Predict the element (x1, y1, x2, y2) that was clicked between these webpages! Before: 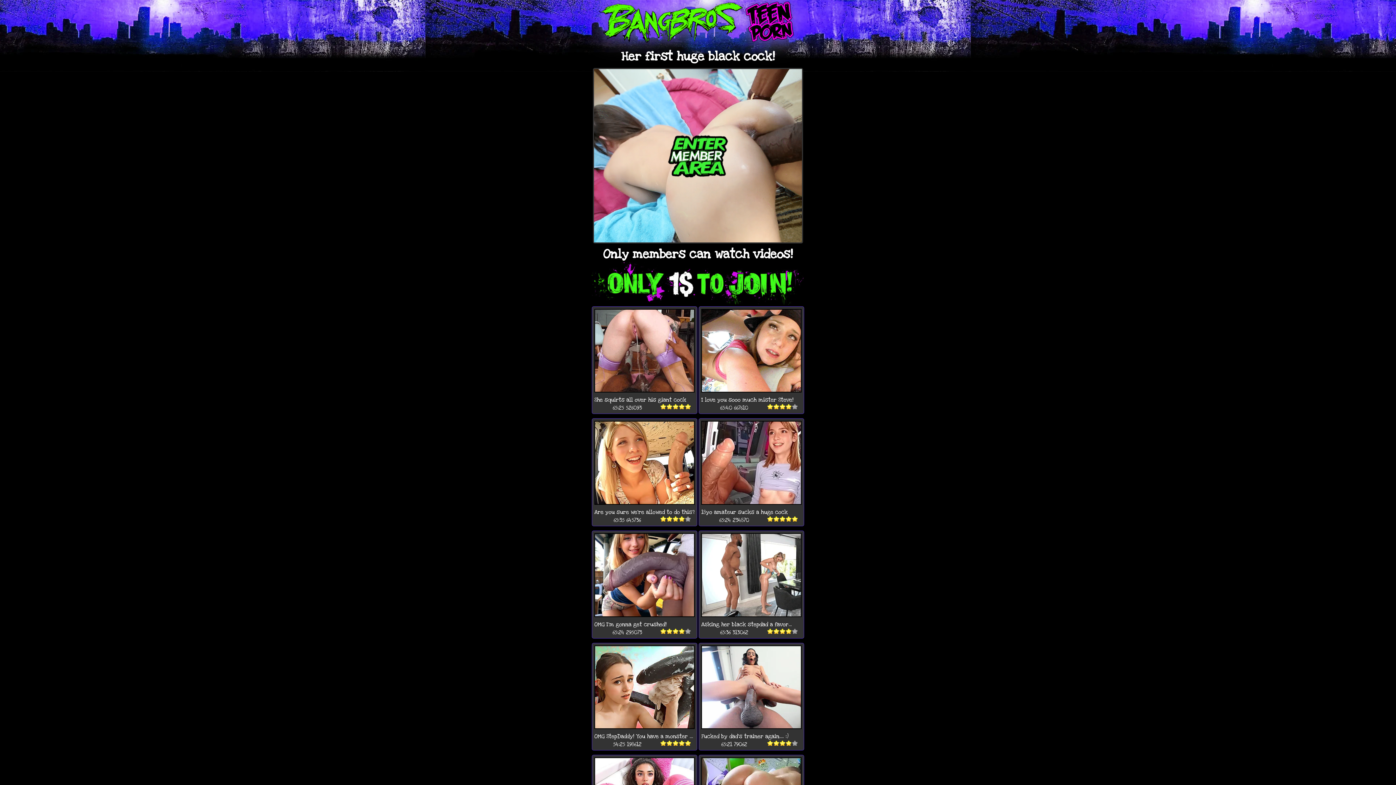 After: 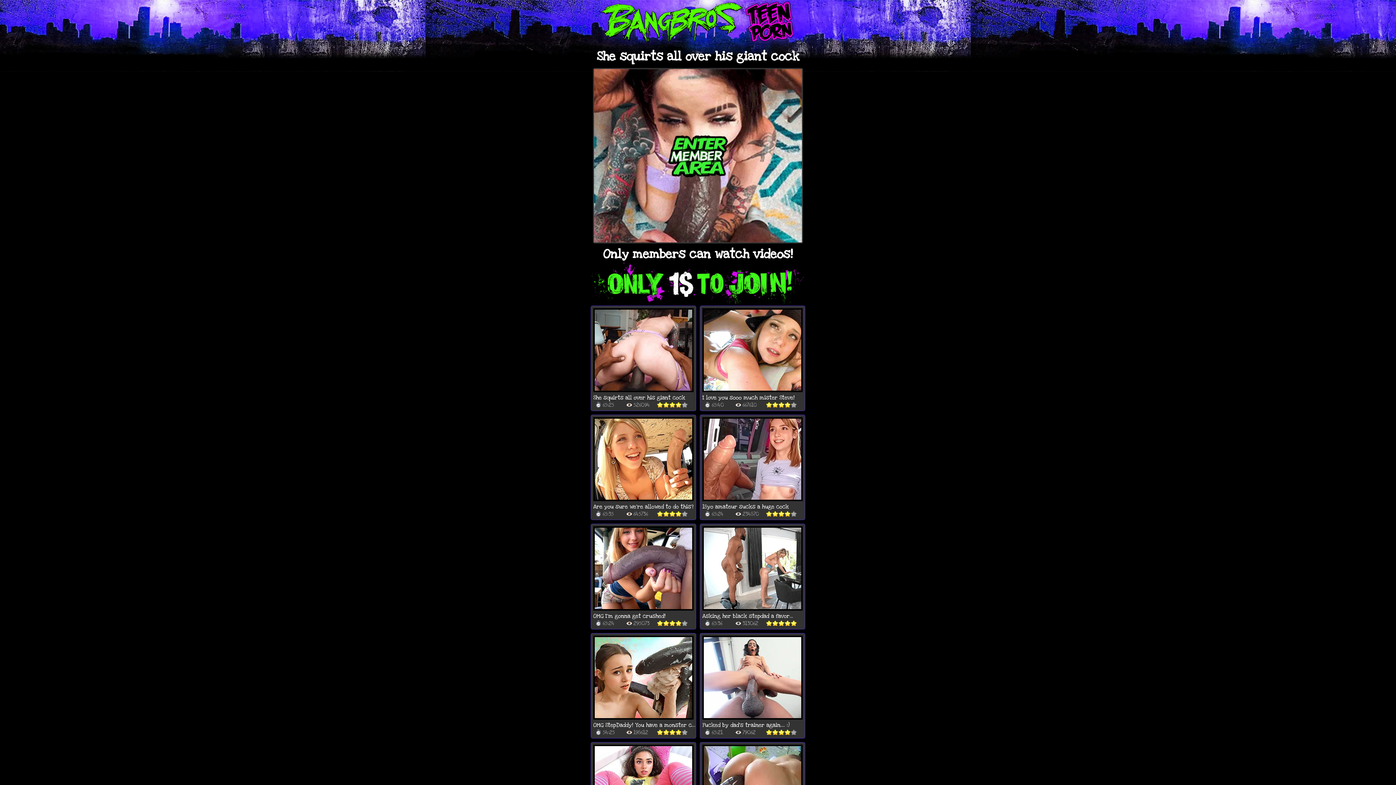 Action: bbox: (594, 308, 694, 394)